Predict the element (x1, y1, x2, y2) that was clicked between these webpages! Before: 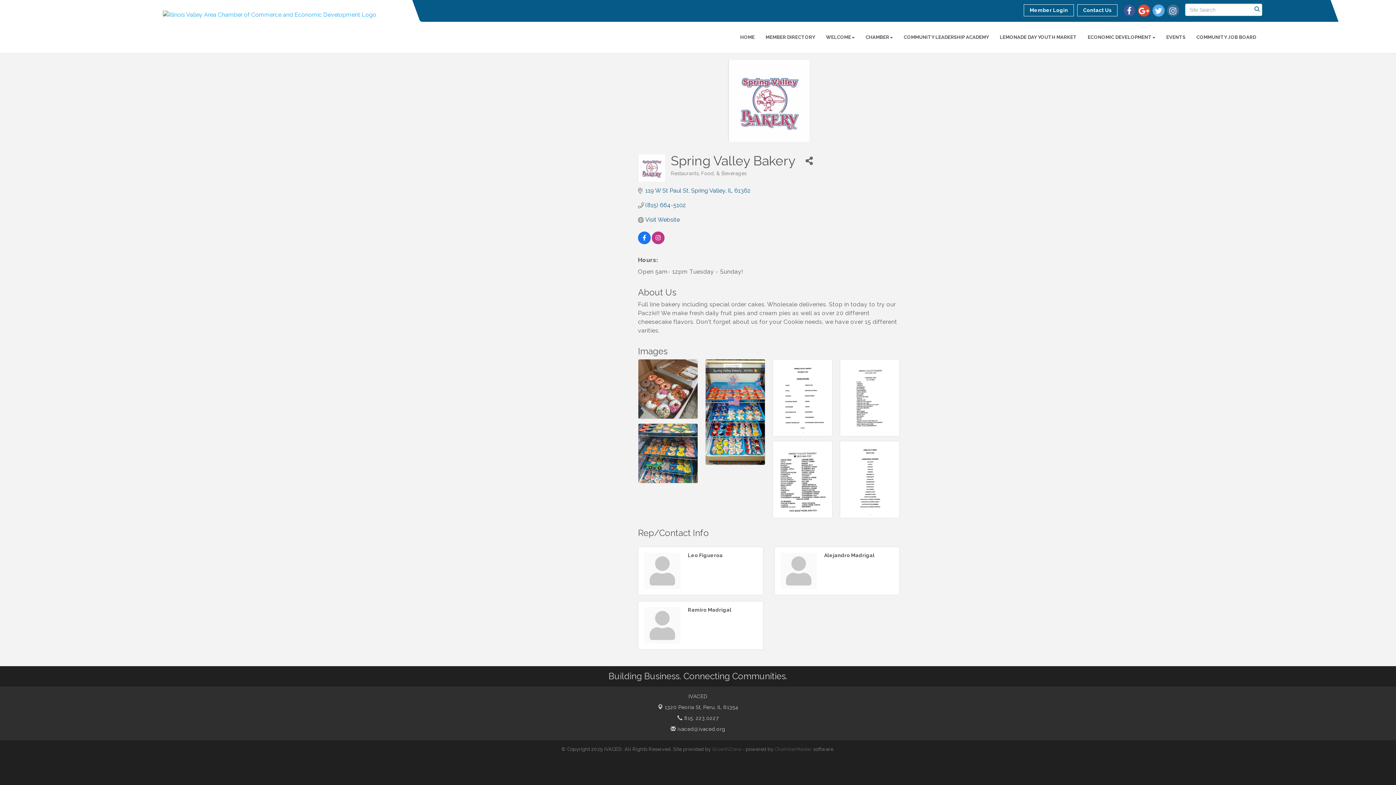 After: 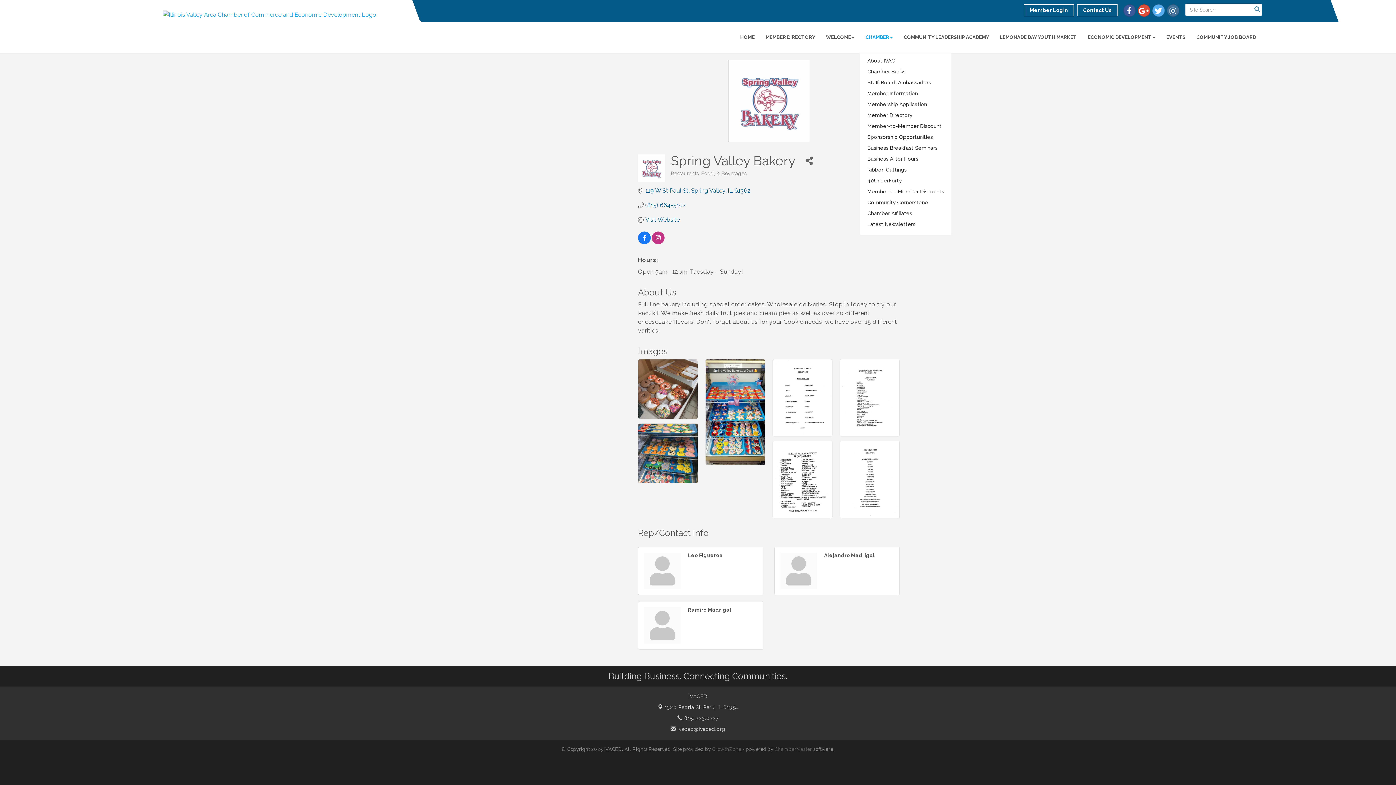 Action: bbox: (860, 28, 898, 46) label: CHAMBER